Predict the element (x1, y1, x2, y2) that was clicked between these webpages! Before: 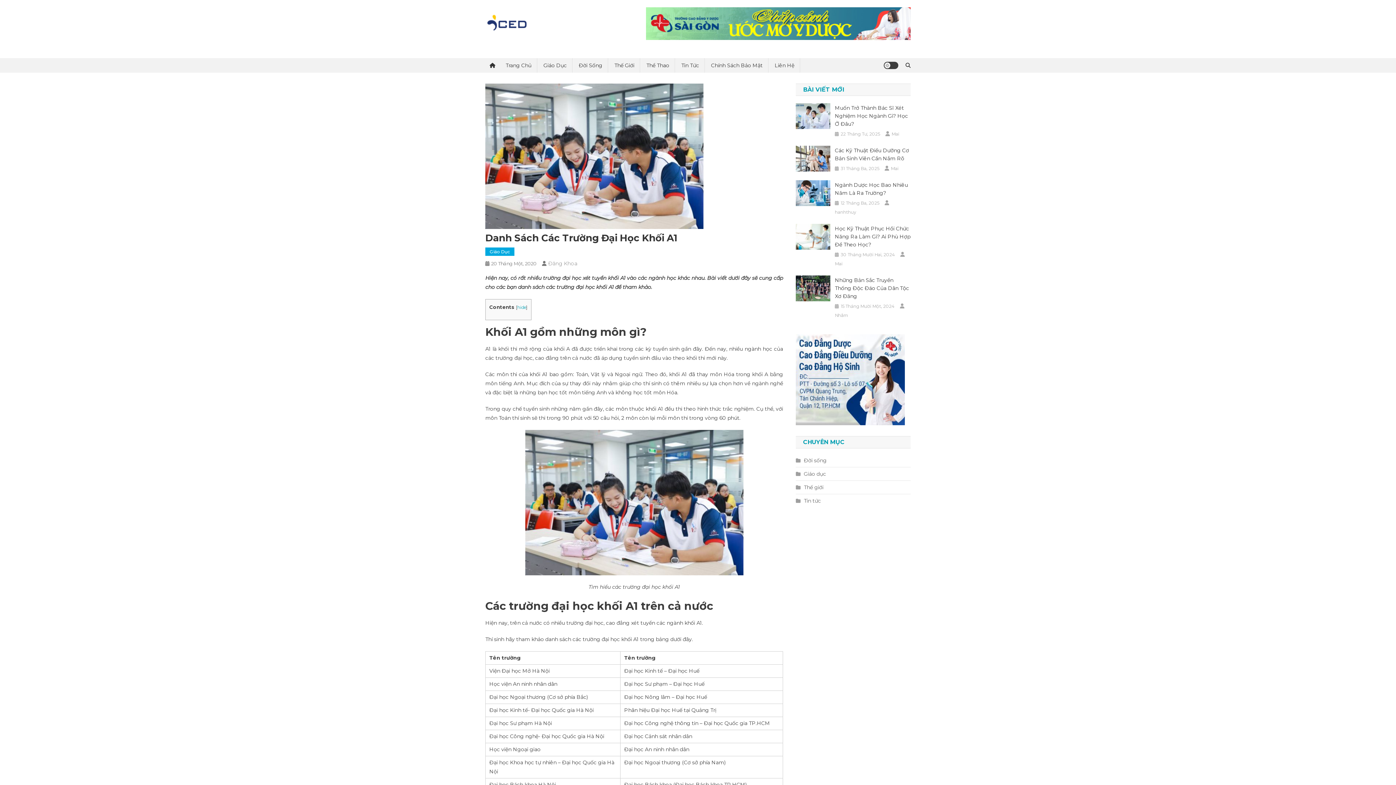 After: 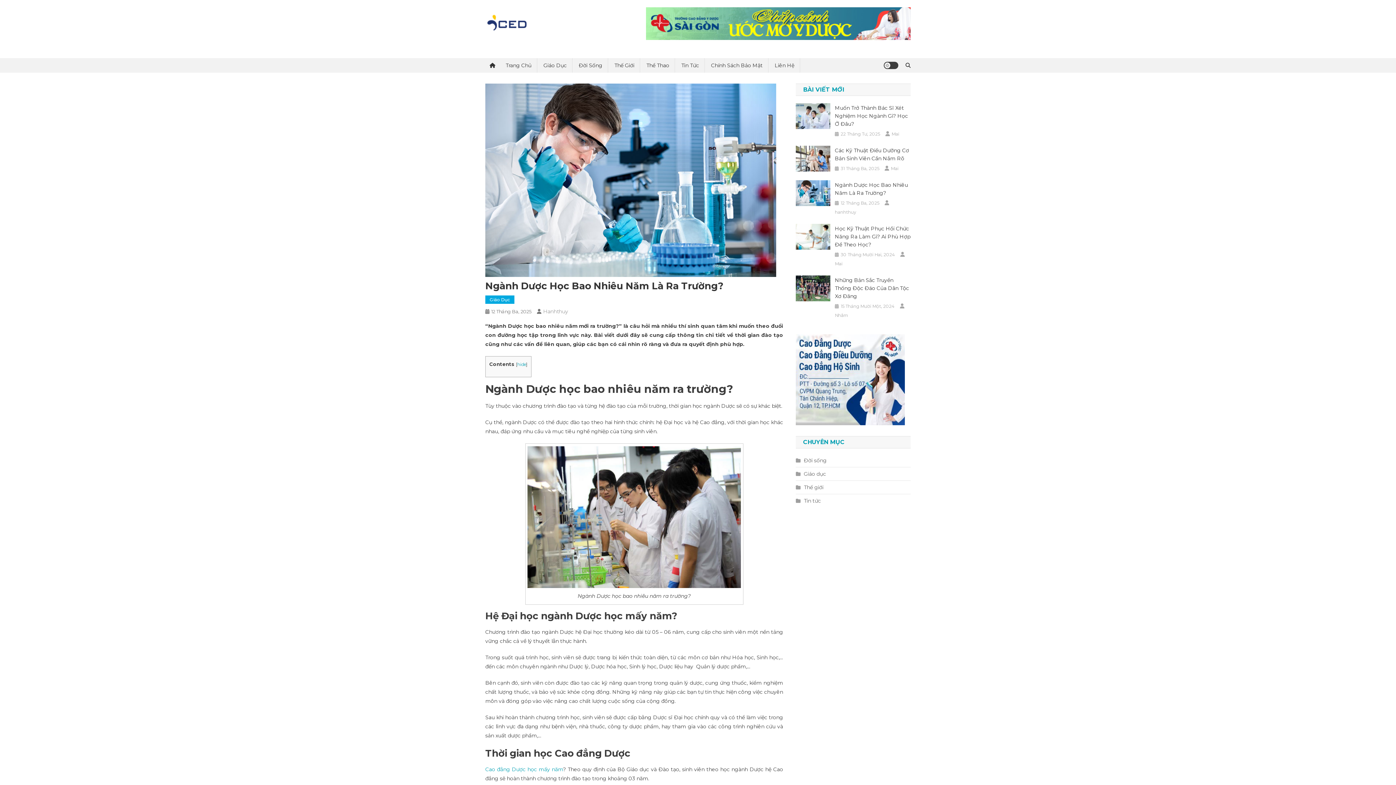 Action: label: 12 Tháng Ba, 2025 bbox: (840, 199, 879, 206)